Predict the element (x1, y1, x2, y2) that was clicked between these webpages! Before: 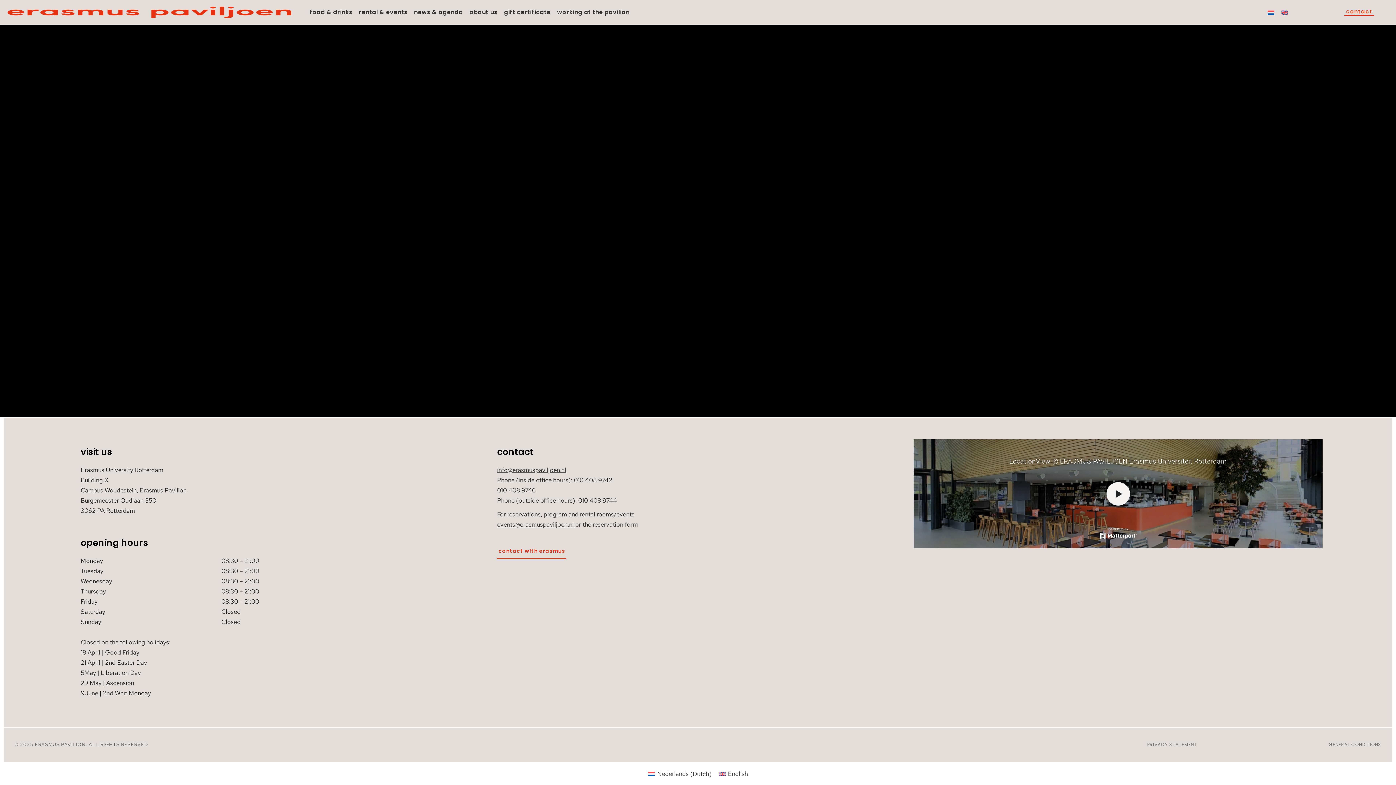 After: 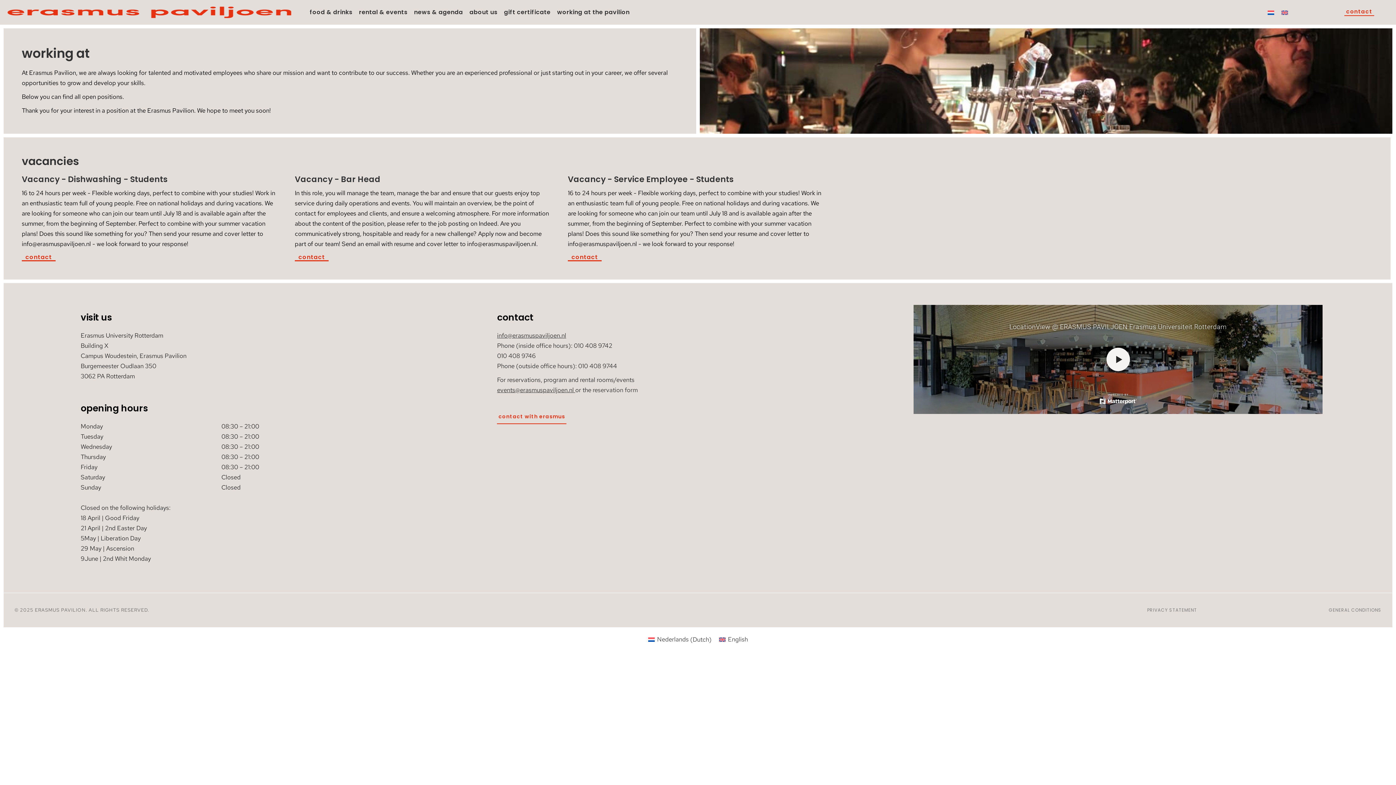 Action: label: working at the pavilion bbox: (557, 7, 629, 17)